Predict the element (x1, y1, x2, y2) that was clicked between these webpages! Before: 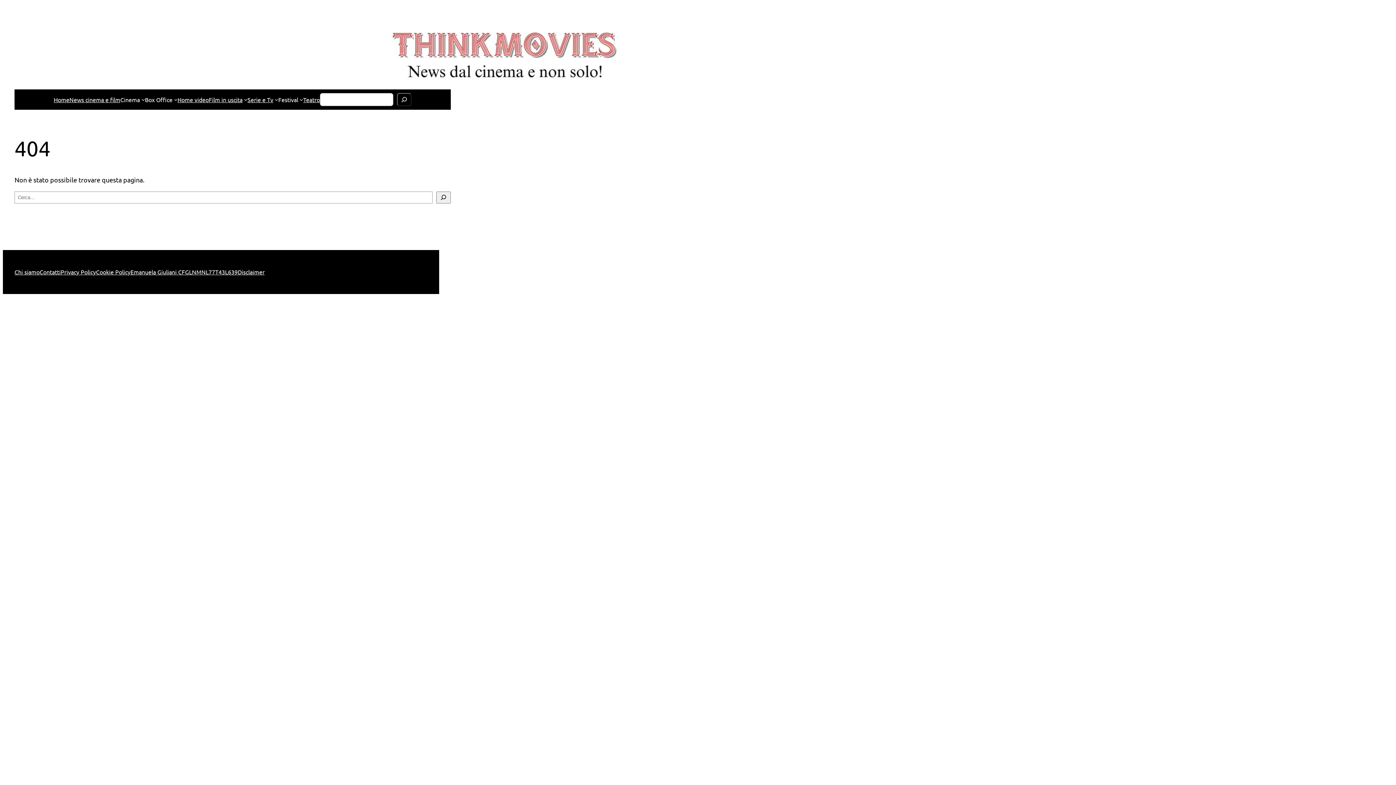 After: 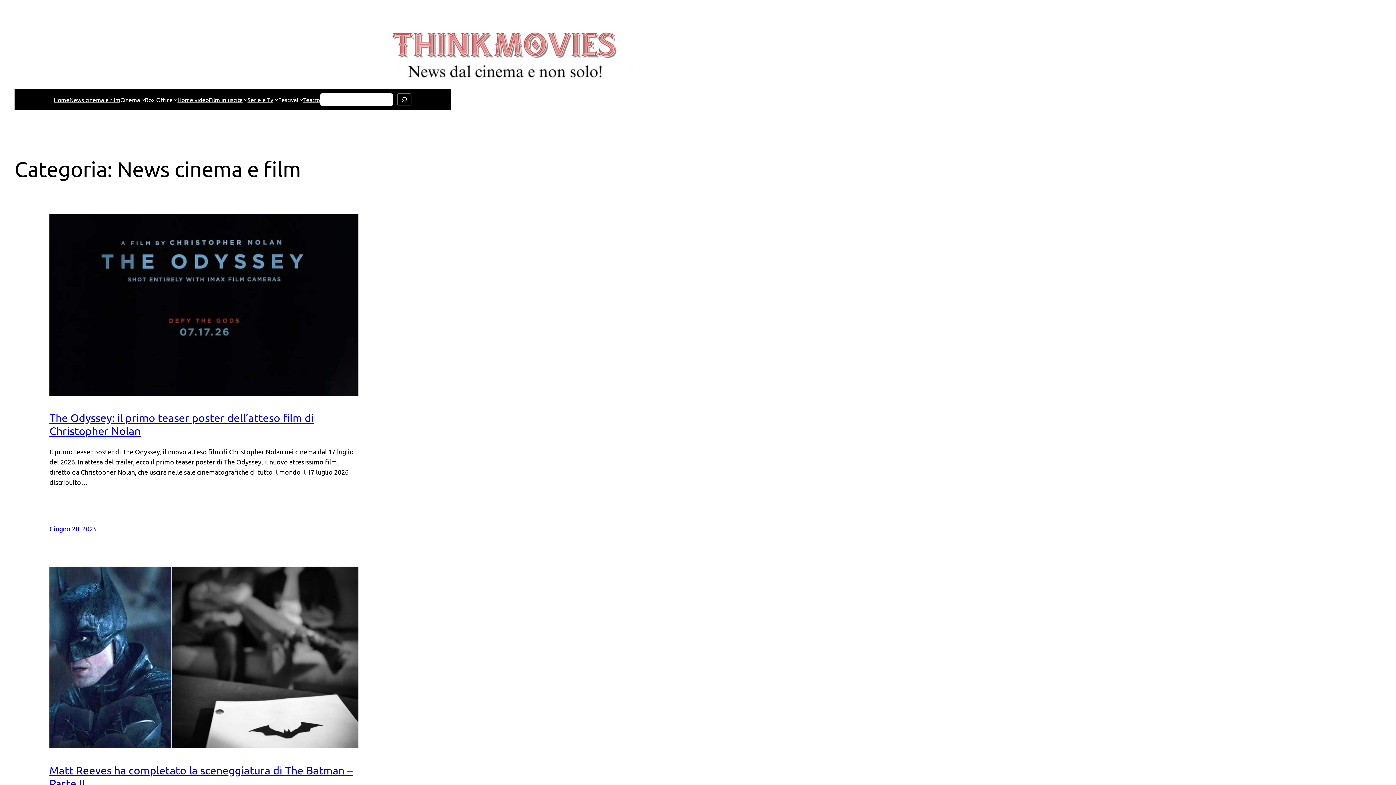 Action: bbox: (69, 95, 120, 104) label: News cinema e film